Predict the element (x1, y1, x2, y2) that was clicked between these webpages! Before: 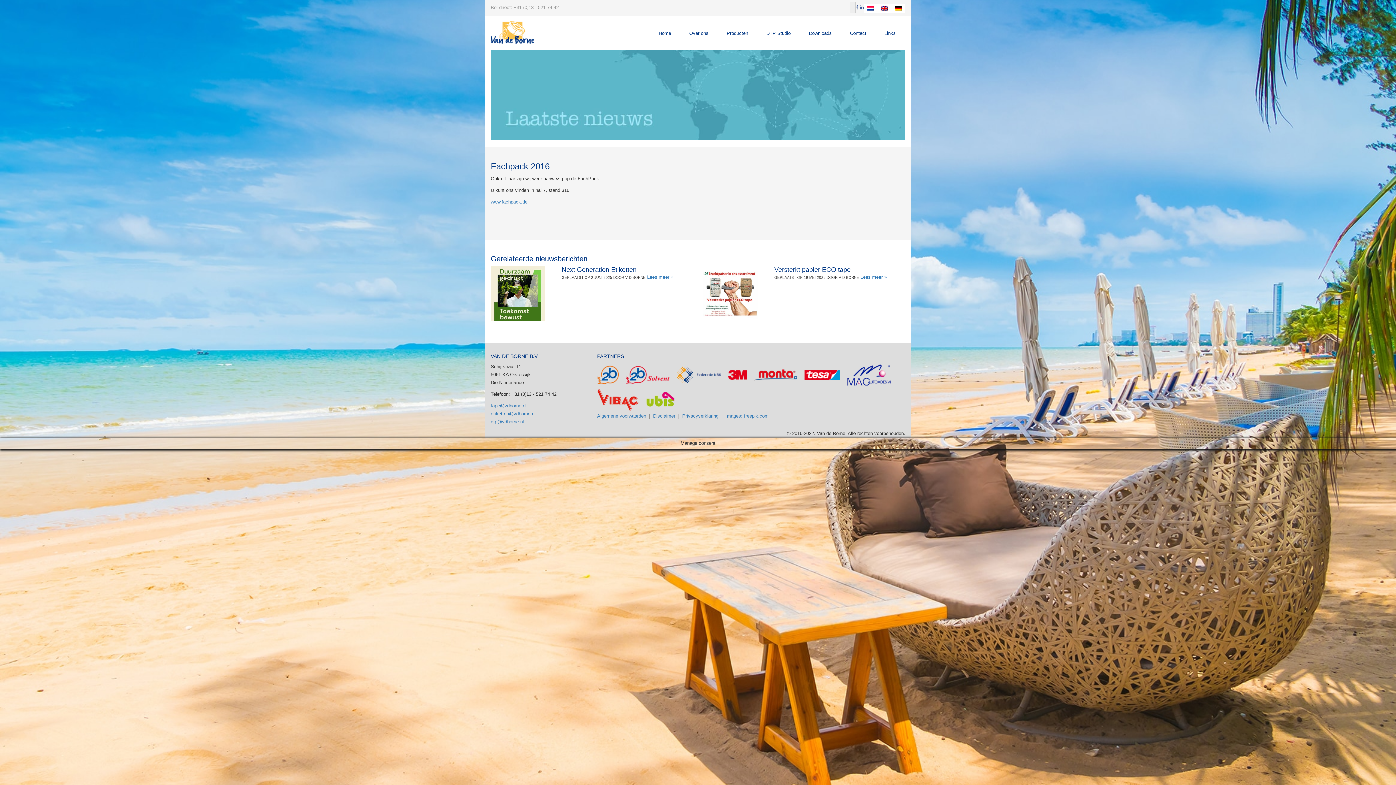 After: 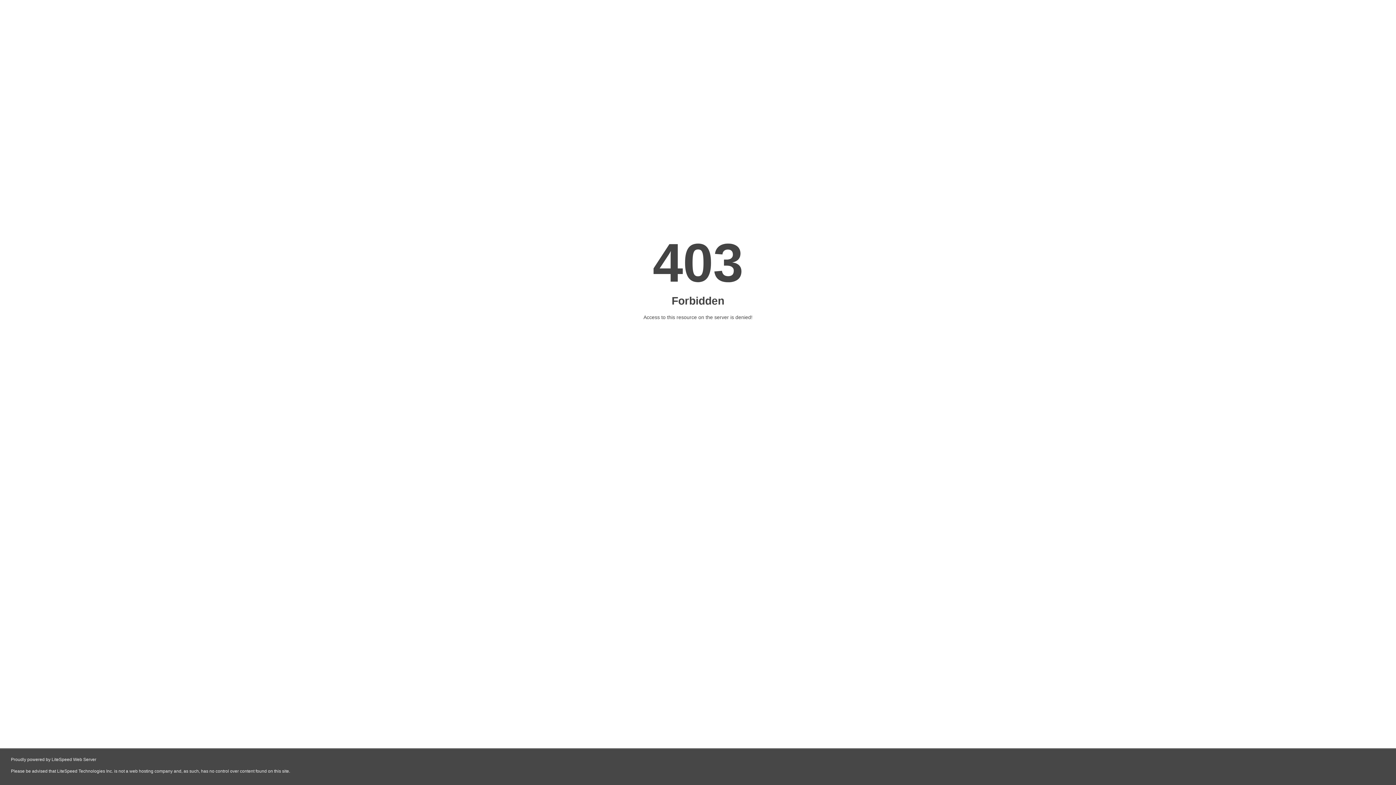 Action: bbox: (597, 372, 618, 377)